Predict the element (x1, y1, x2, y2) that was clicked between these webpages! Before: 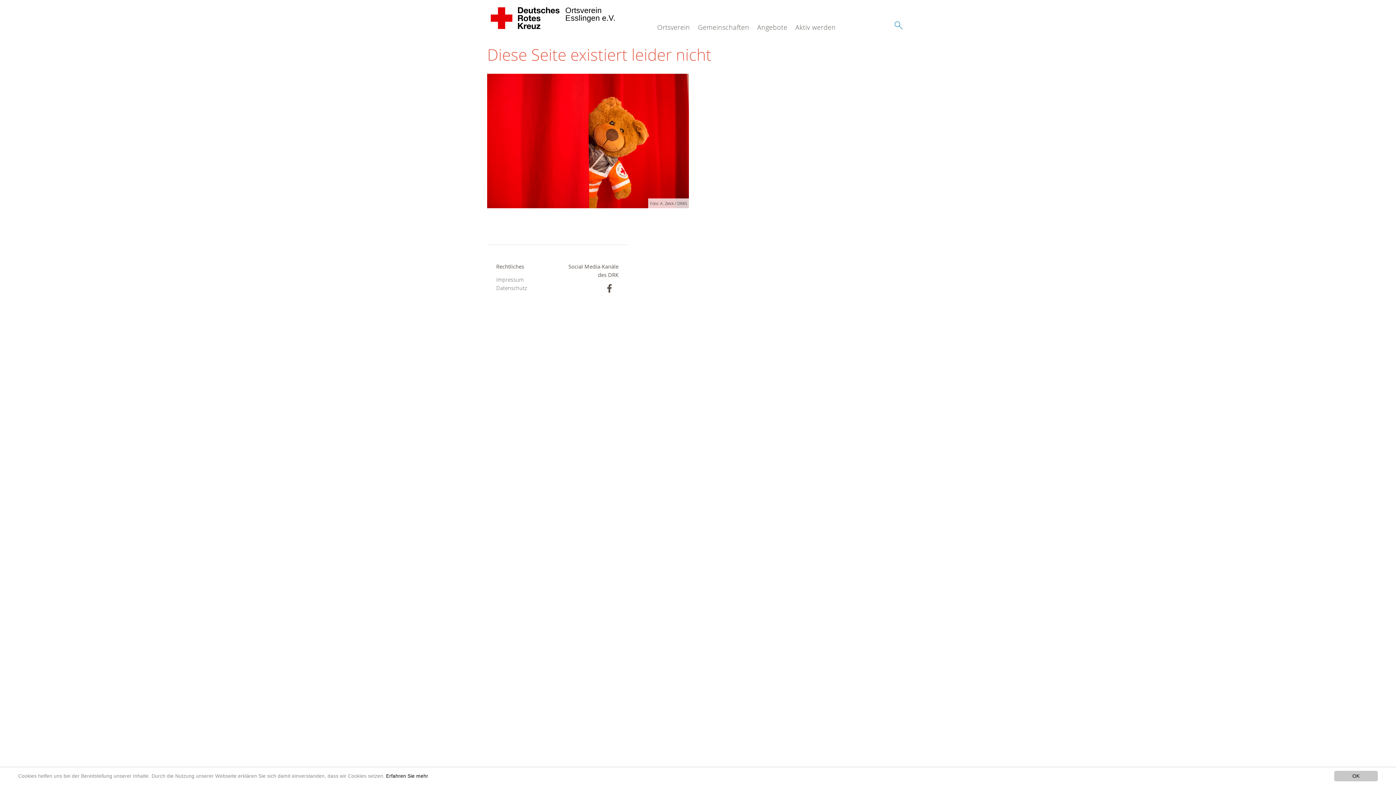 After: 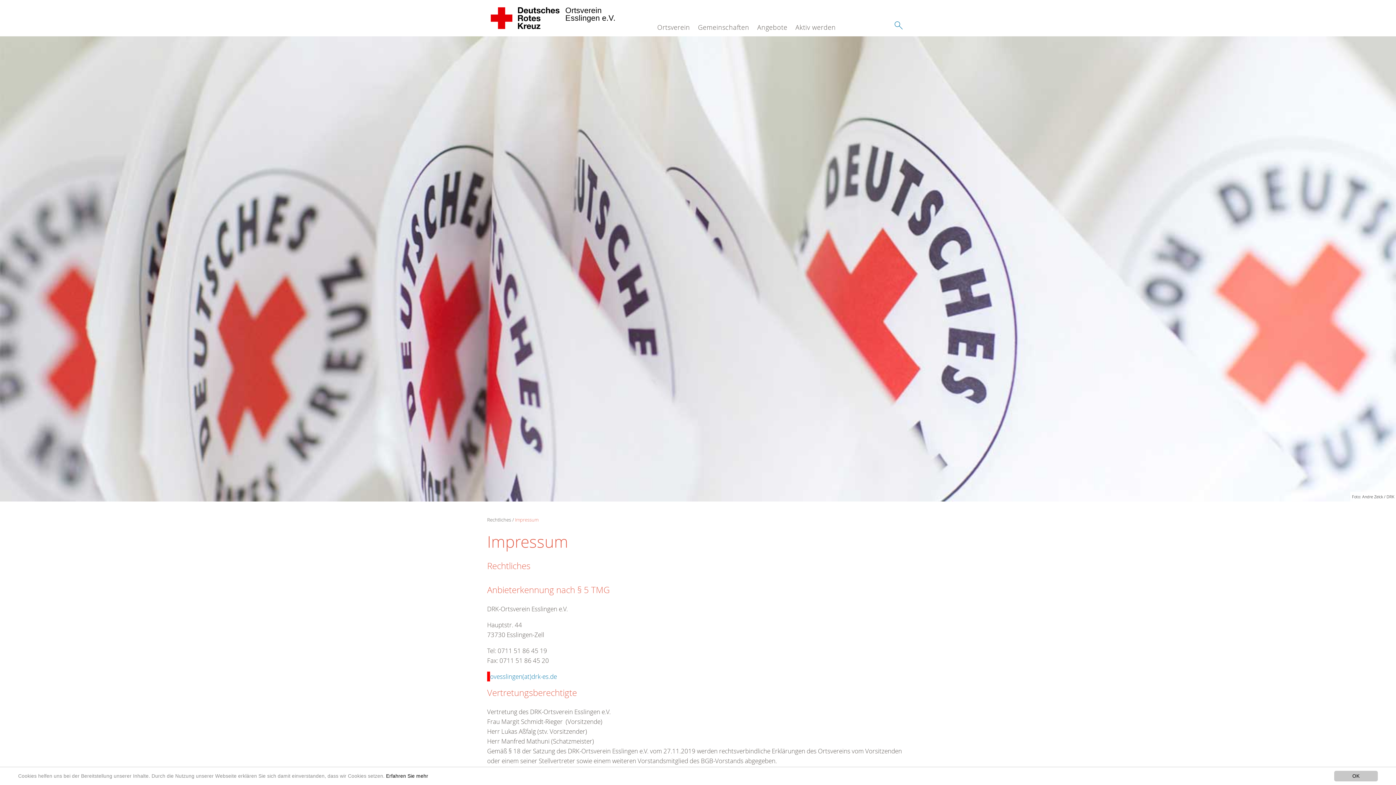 Action: label: Impressum bbox: (496, 275, 548, 283)